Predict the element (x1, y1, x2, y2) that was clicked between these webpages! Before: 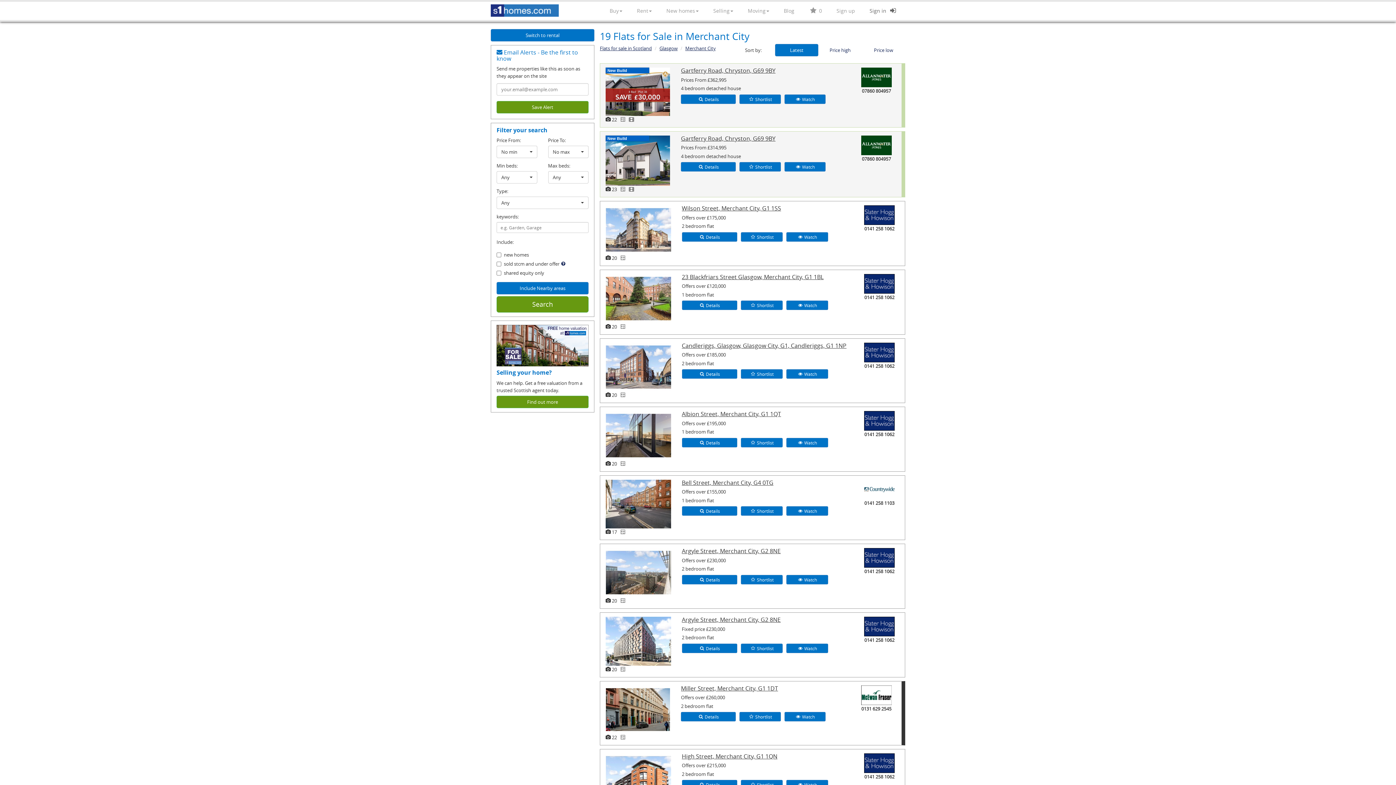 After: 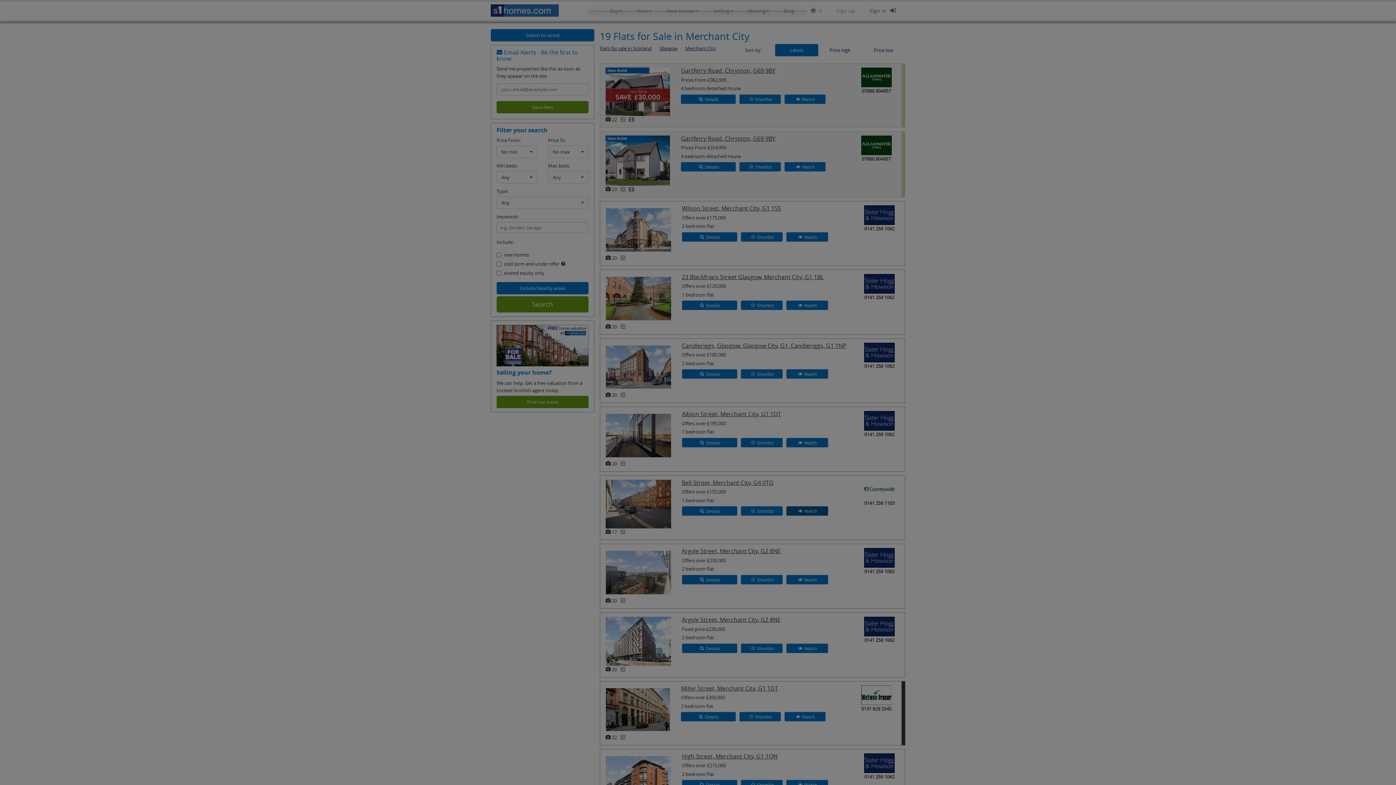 Action: bbox: (786, 506, 828, 516) label:  Watch